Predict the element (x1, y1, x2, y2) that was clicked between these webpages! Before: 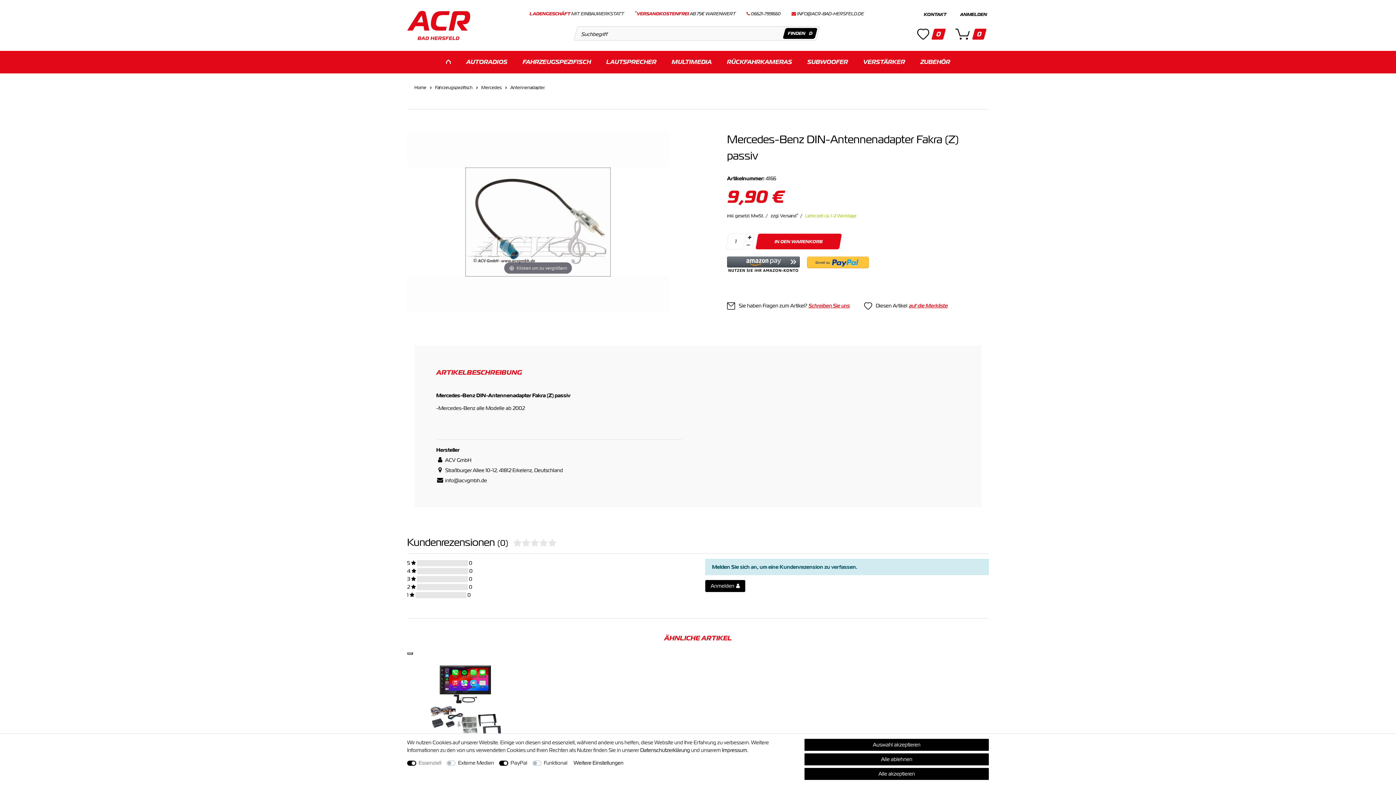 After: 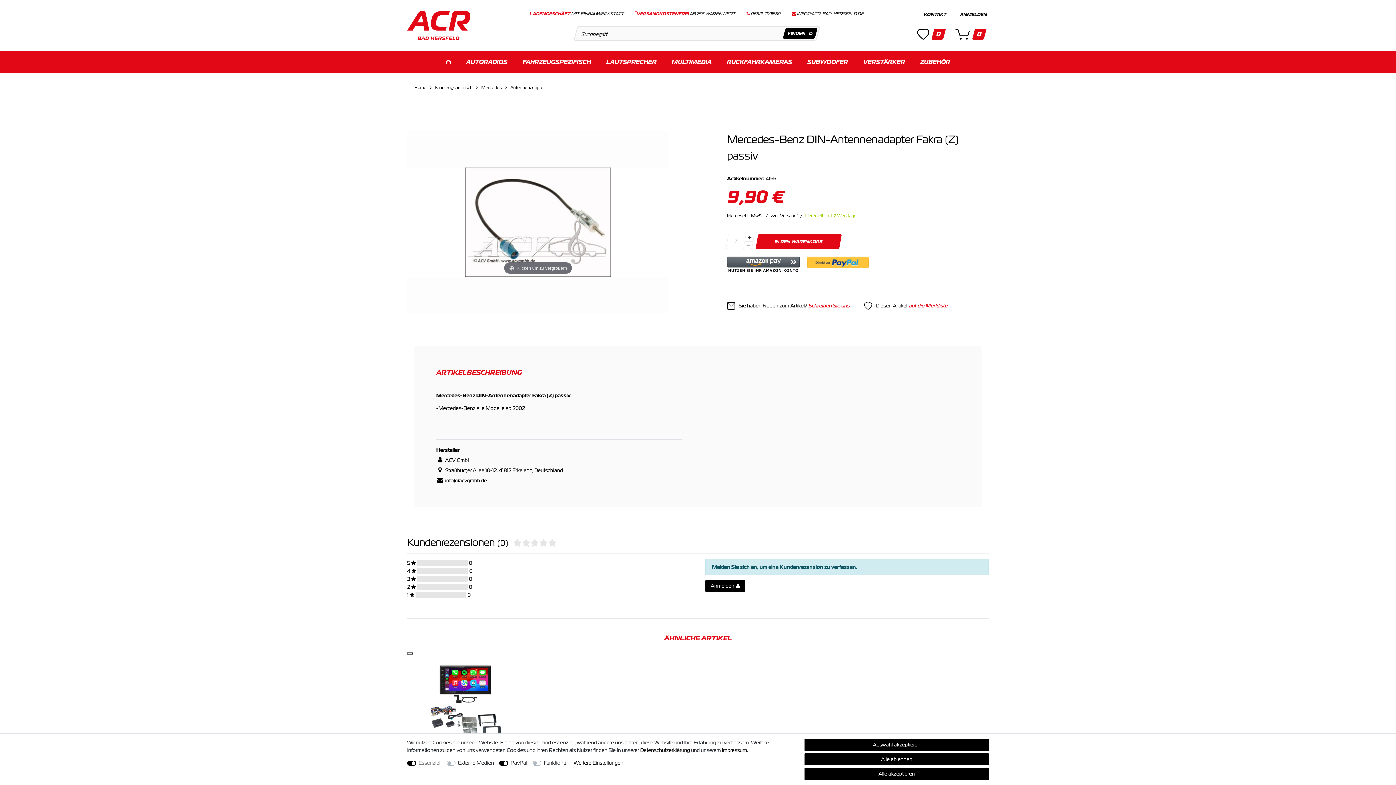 Action: bbox: (722, 747, 747, 753) label: Impressum